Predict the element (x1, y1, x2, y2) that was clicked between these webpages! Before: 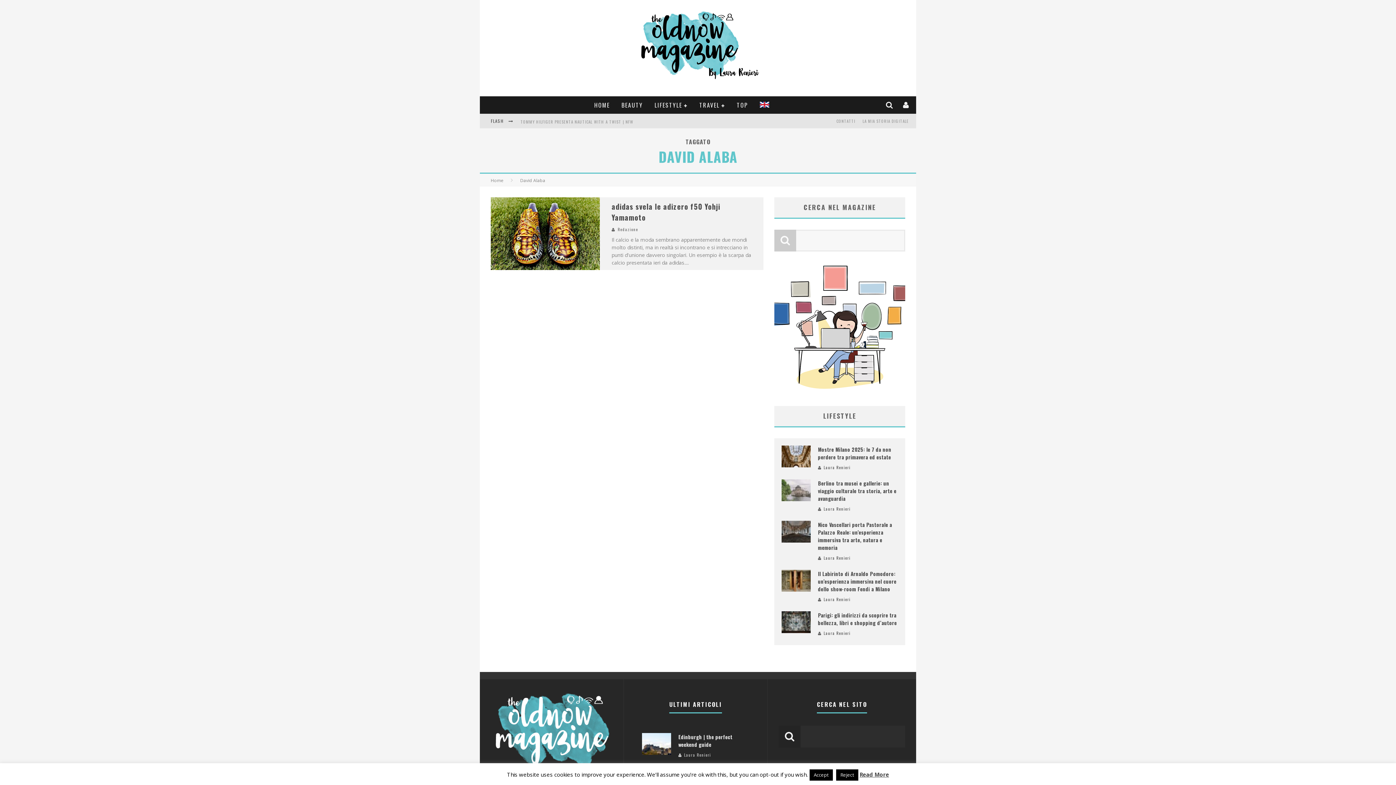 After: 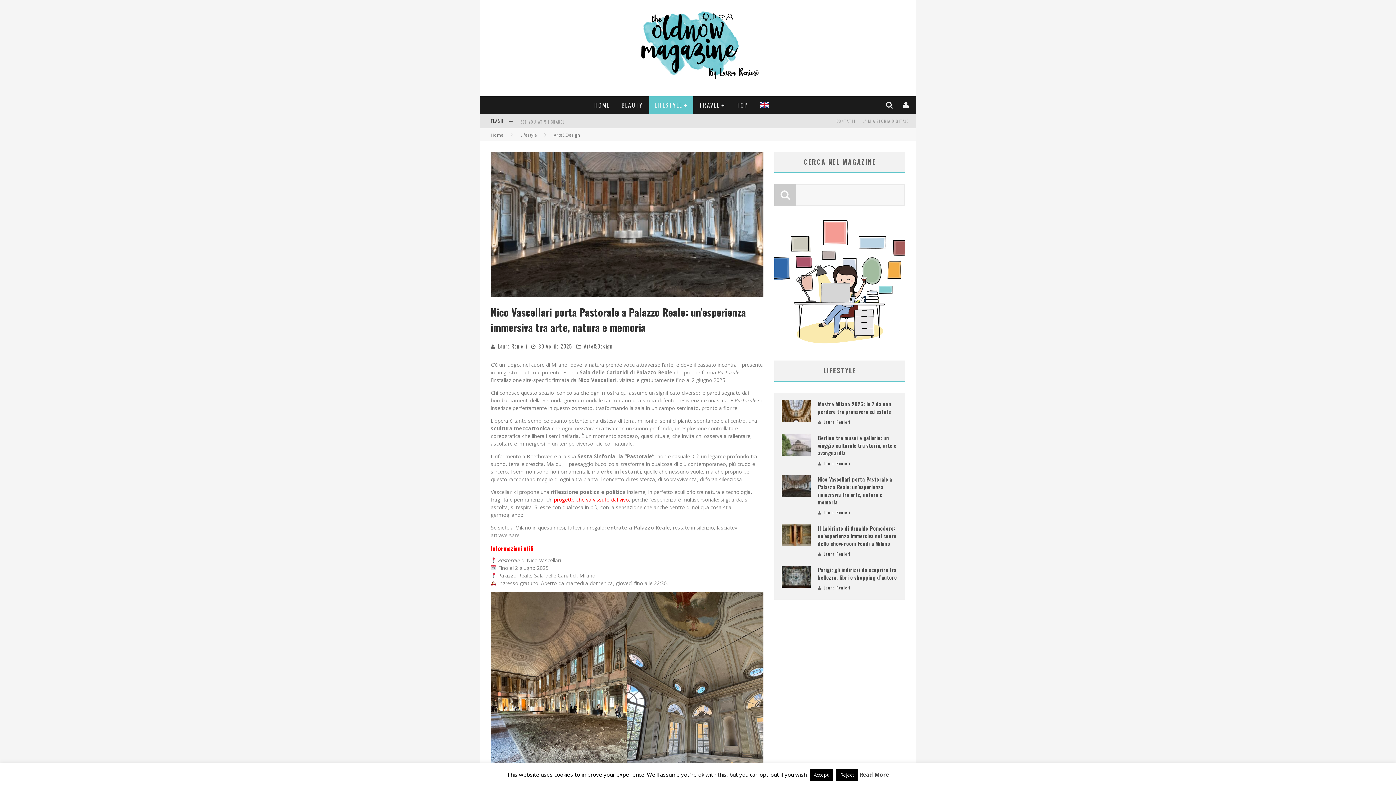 Action: bbox: (818, 521, 892, 551) label: Nico Vascellari porta Pastorale a Palazzo Reale: un’esperienza immersiva tra arte, natura e memoria